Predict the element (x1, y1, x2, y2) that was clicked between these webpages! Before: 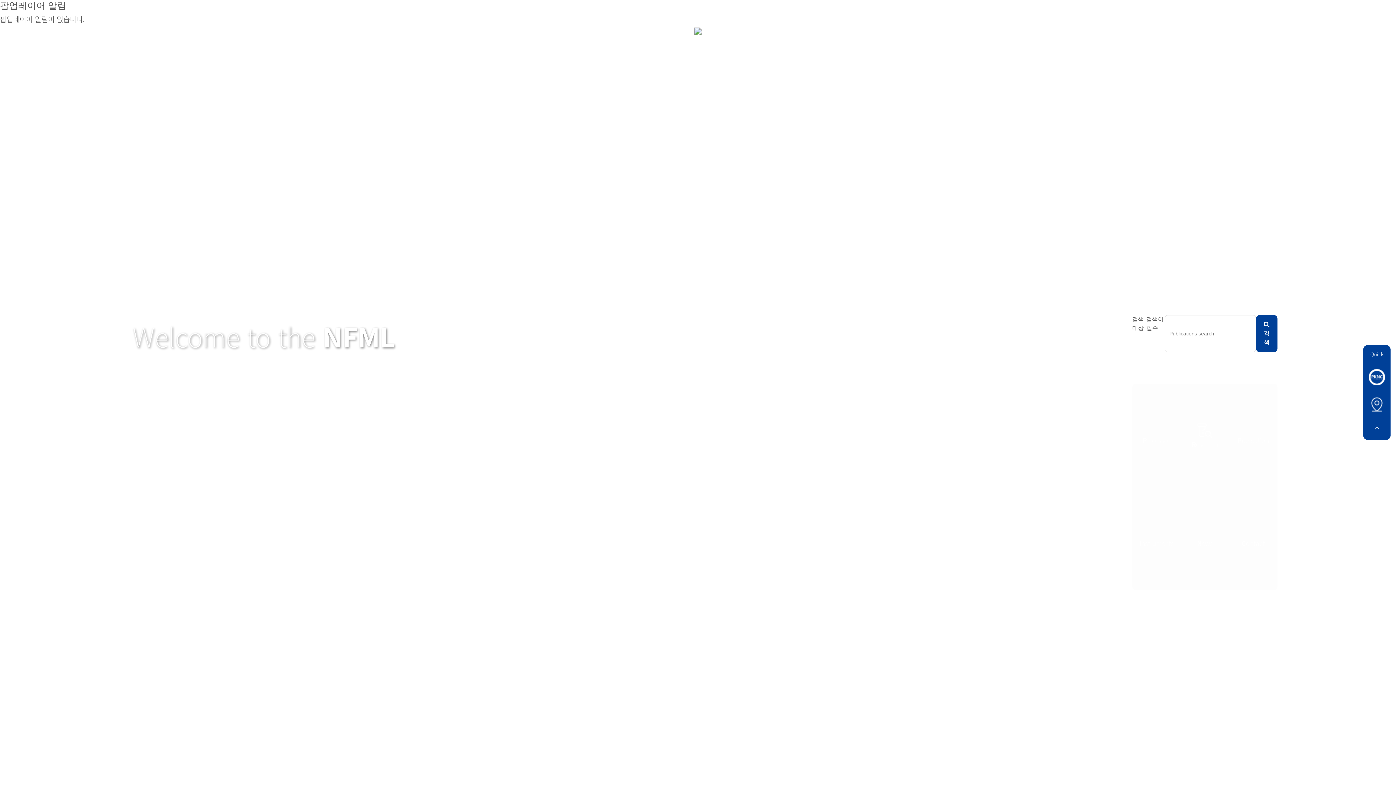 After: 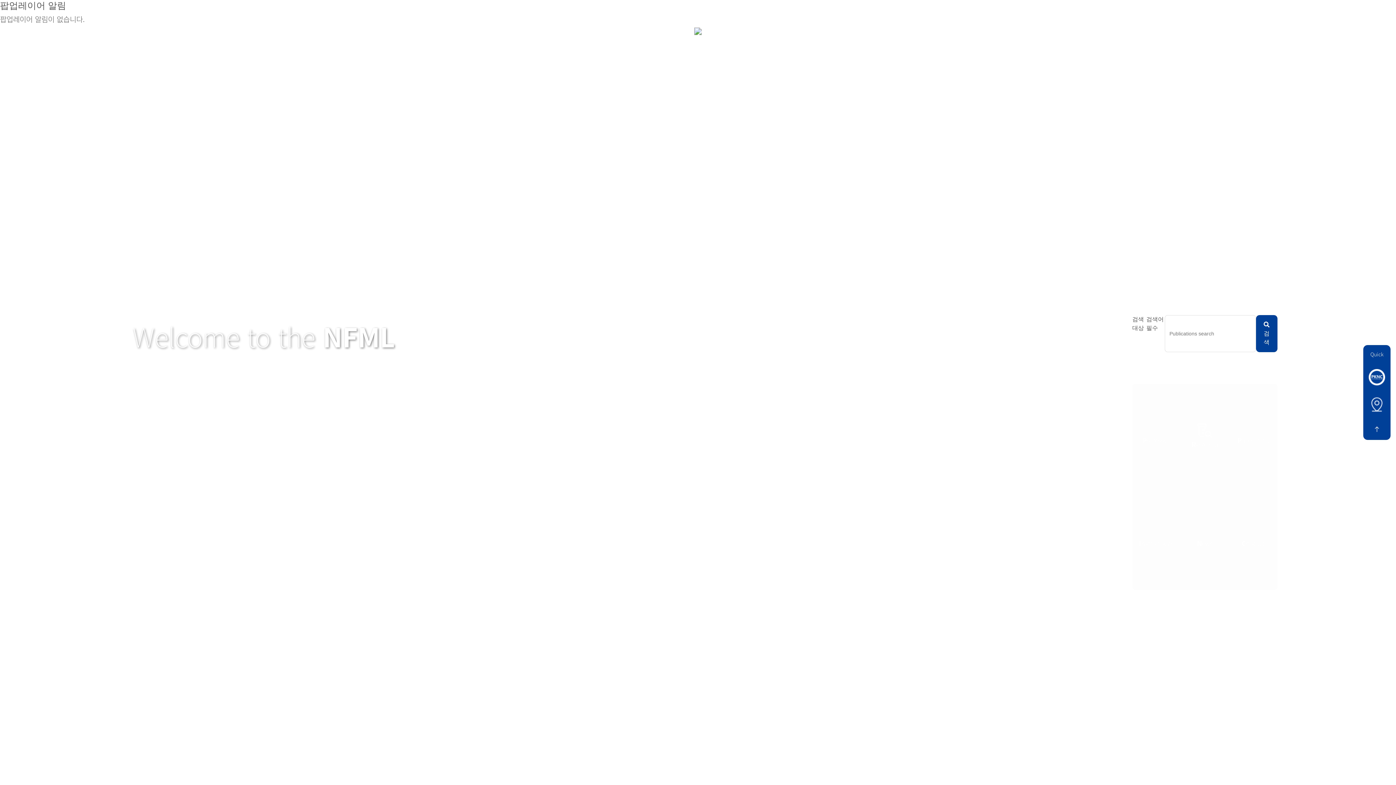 Action: label: 검색 bbox: (1256, 315, 1277, 352)